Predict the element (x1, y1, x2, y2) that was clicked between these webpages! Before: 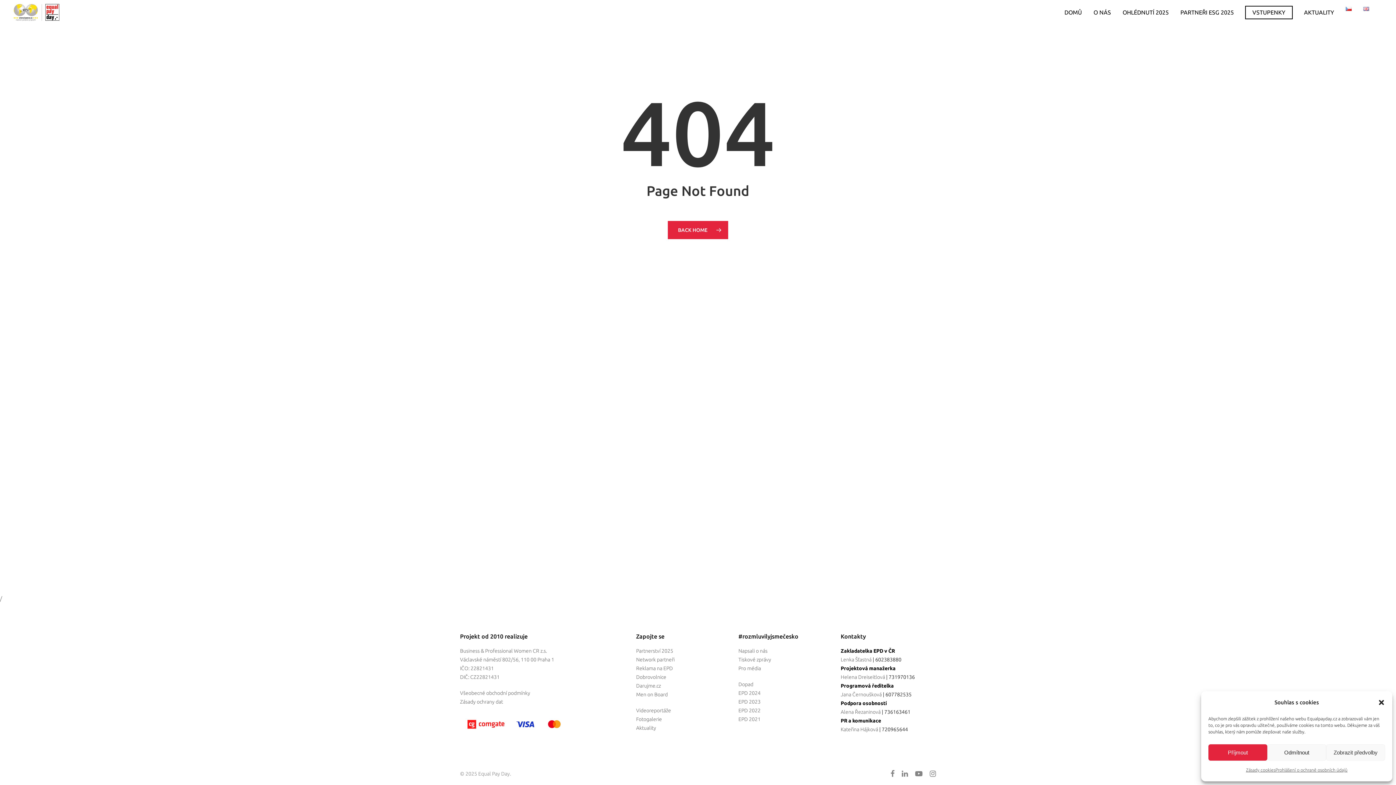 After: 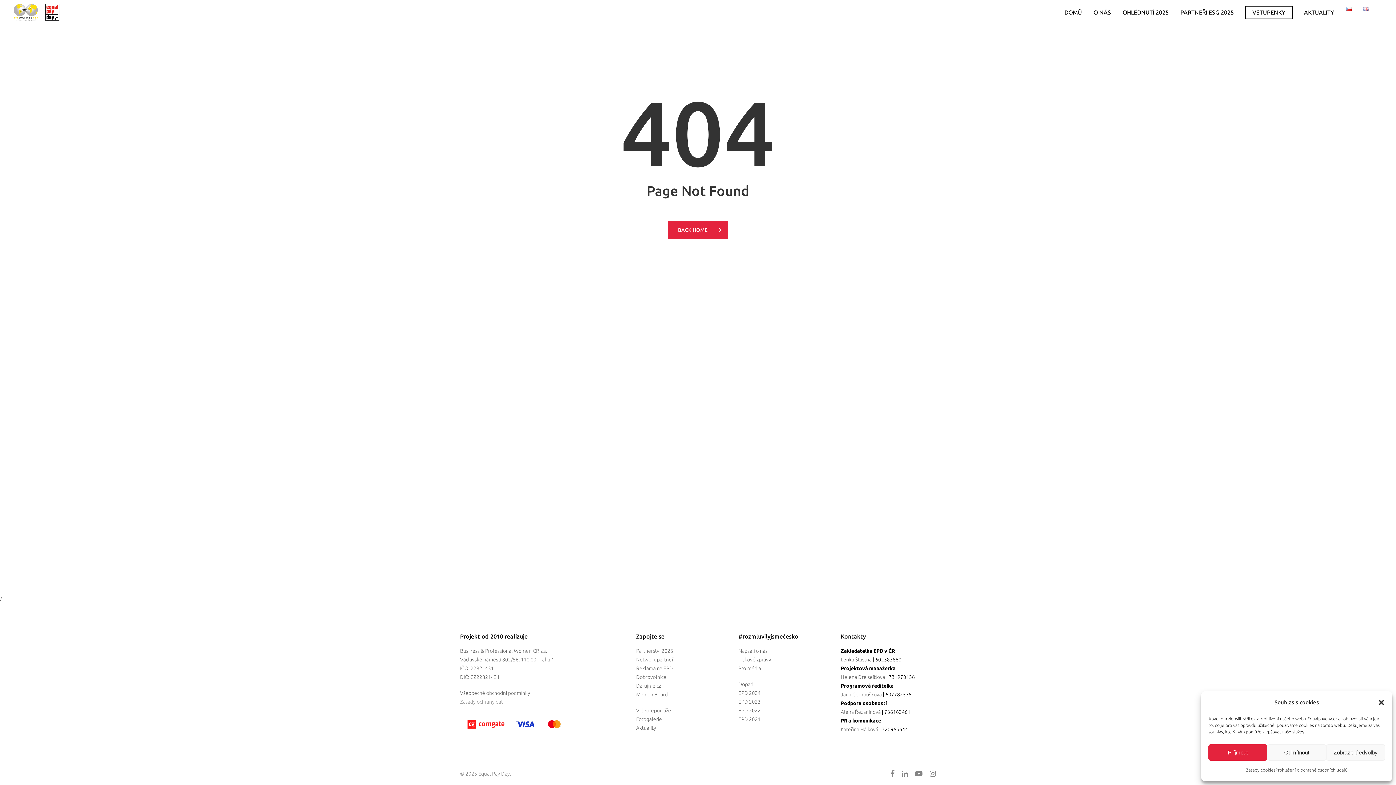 Action: label: Zásady ochrany dat bbox: (460, 699, 503, 705)